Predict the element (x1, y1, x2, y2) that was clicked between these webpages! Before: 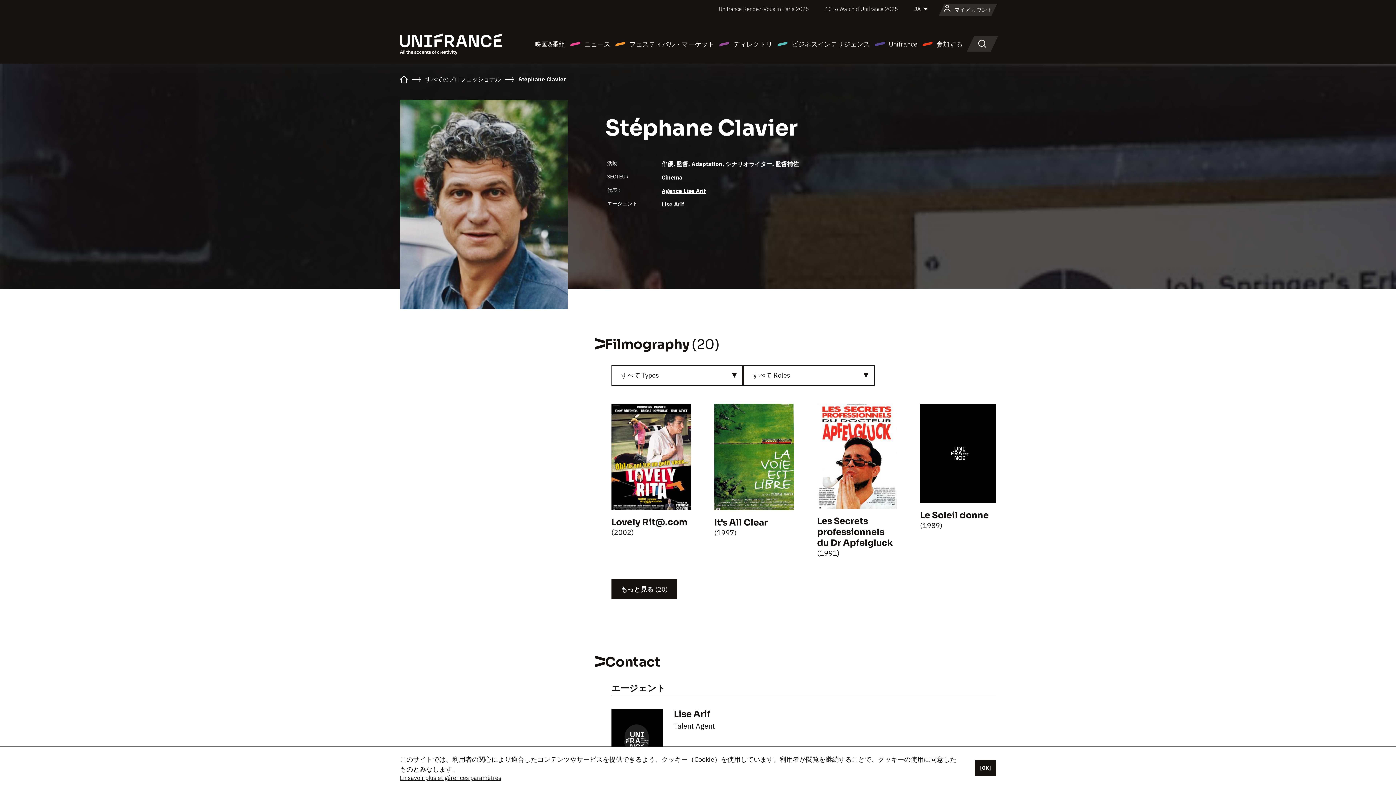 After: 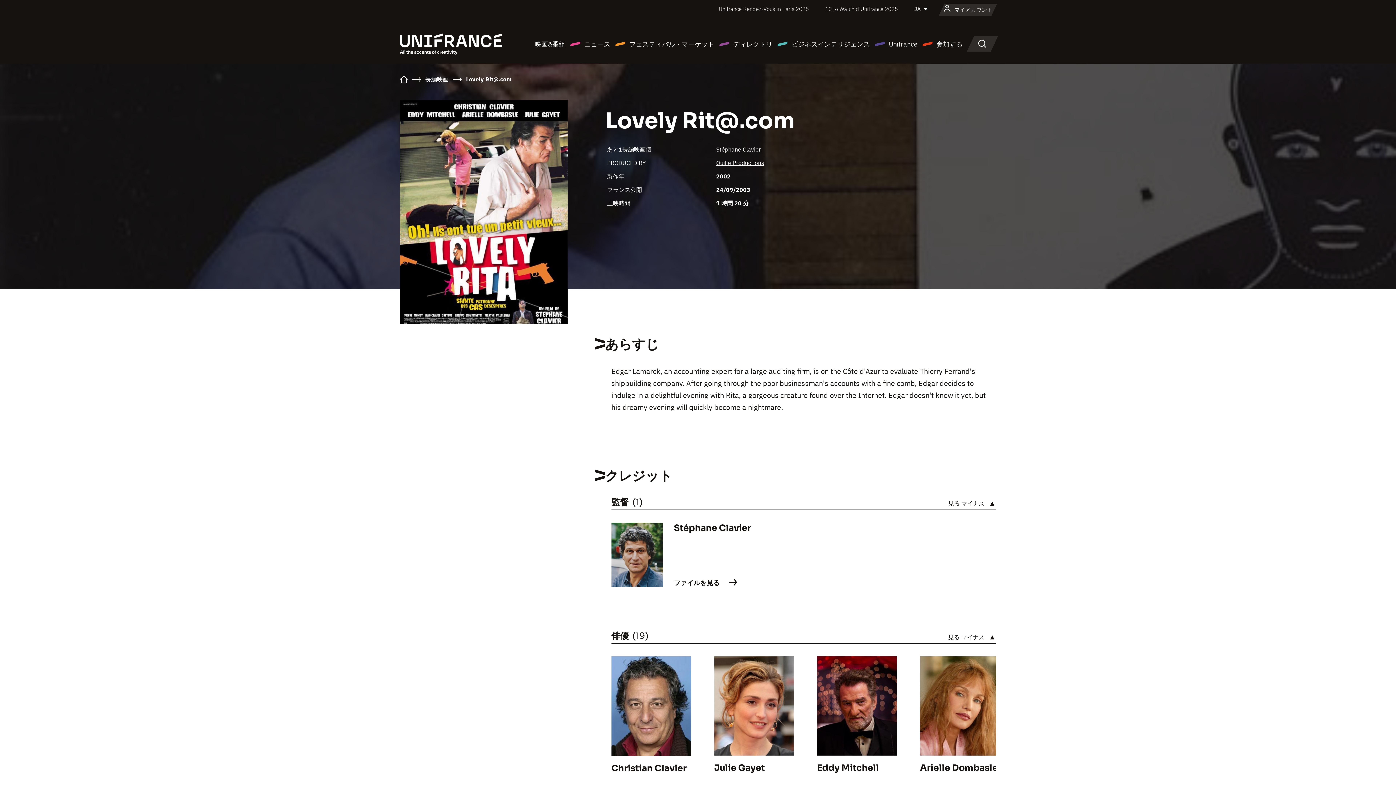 Action: bbox: (611, 517, 687, 528) label: Lovely Rit@.com